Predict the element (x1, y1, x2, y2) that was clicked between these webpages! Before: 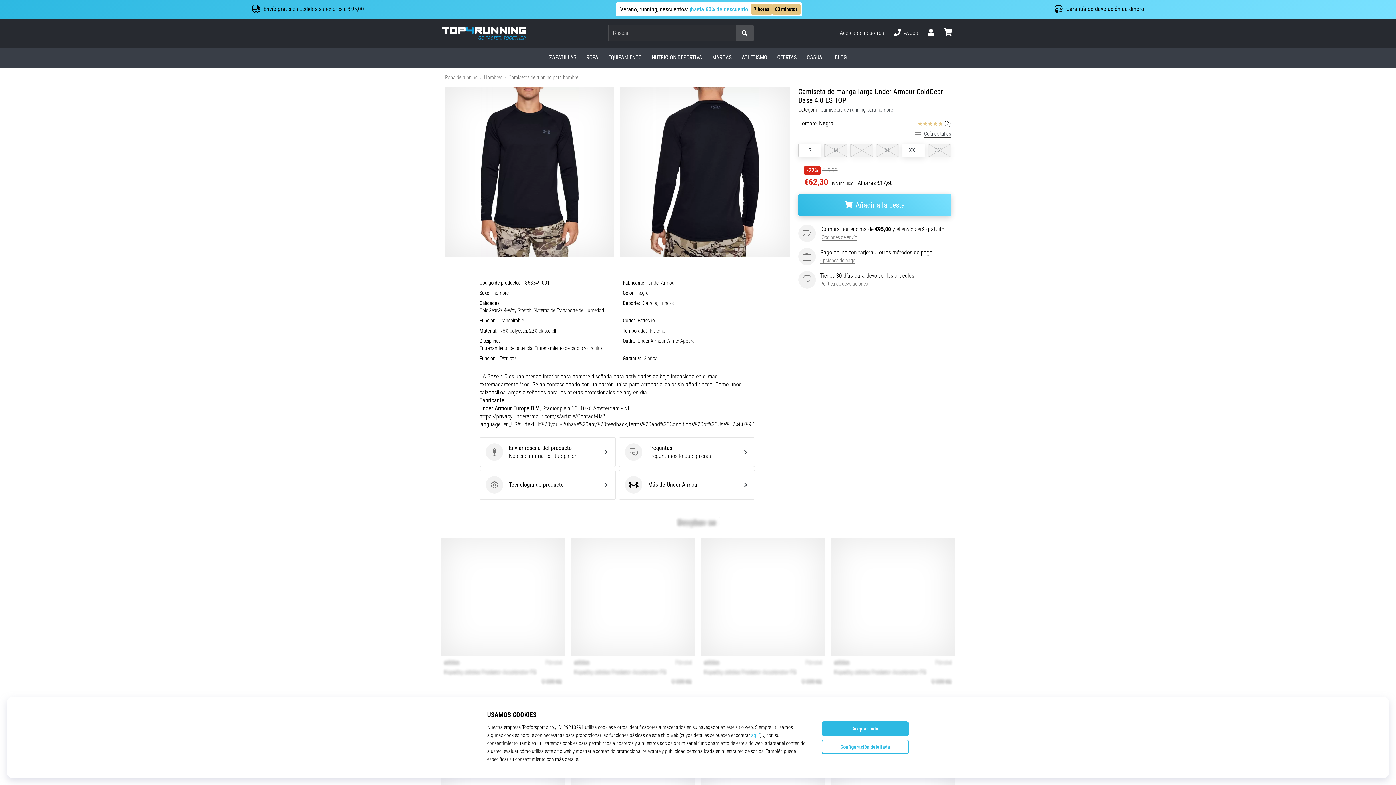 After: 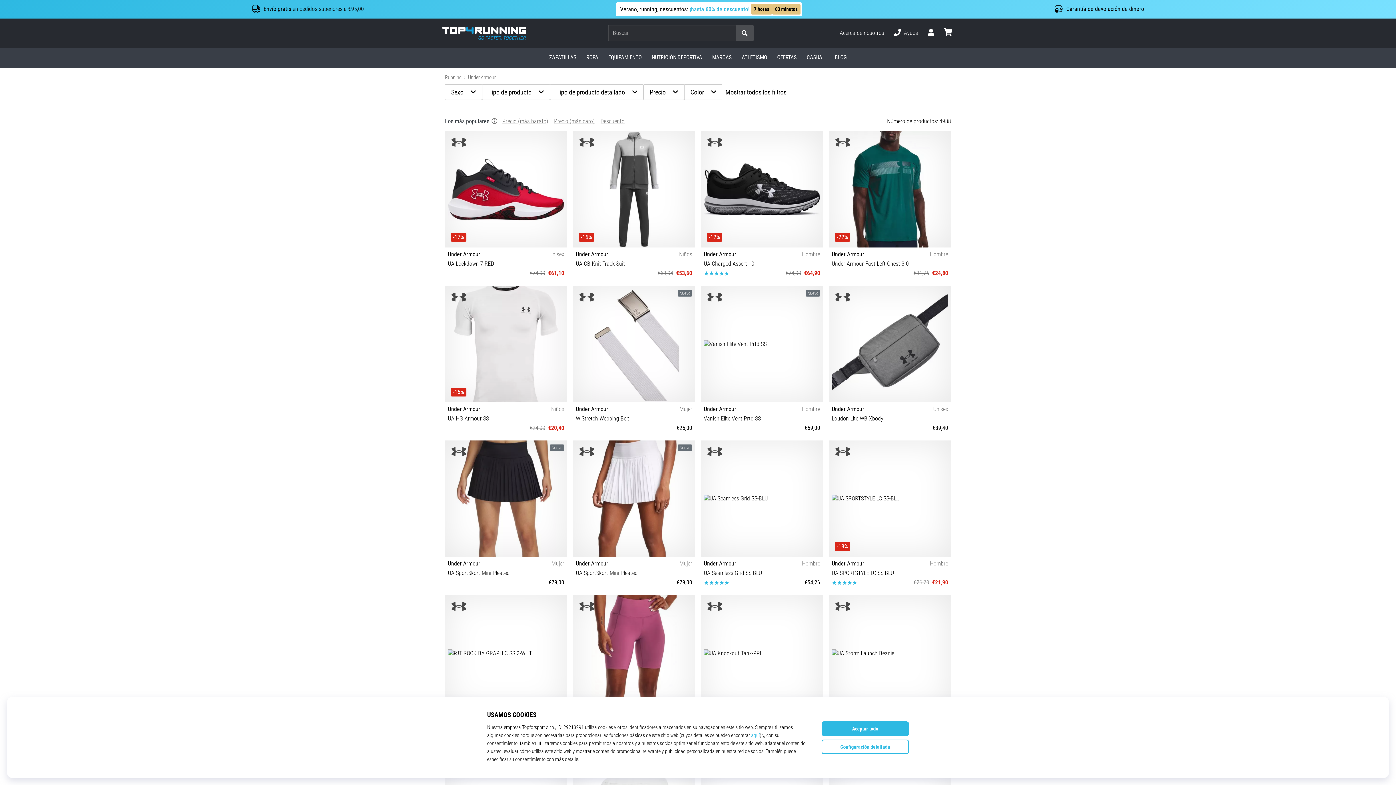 Action: bbox: (618, 470, 755, 499) label: Under Armour
Más de Under Armour